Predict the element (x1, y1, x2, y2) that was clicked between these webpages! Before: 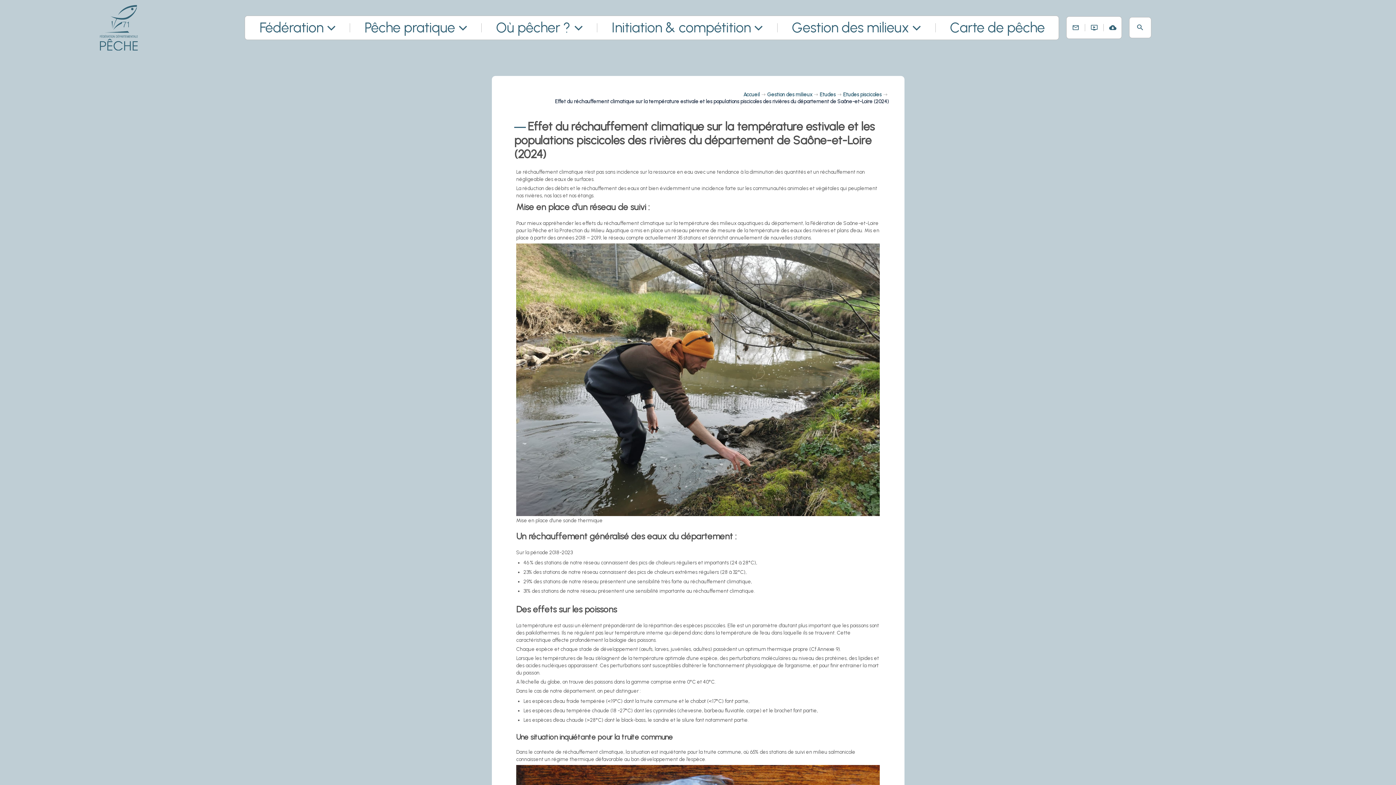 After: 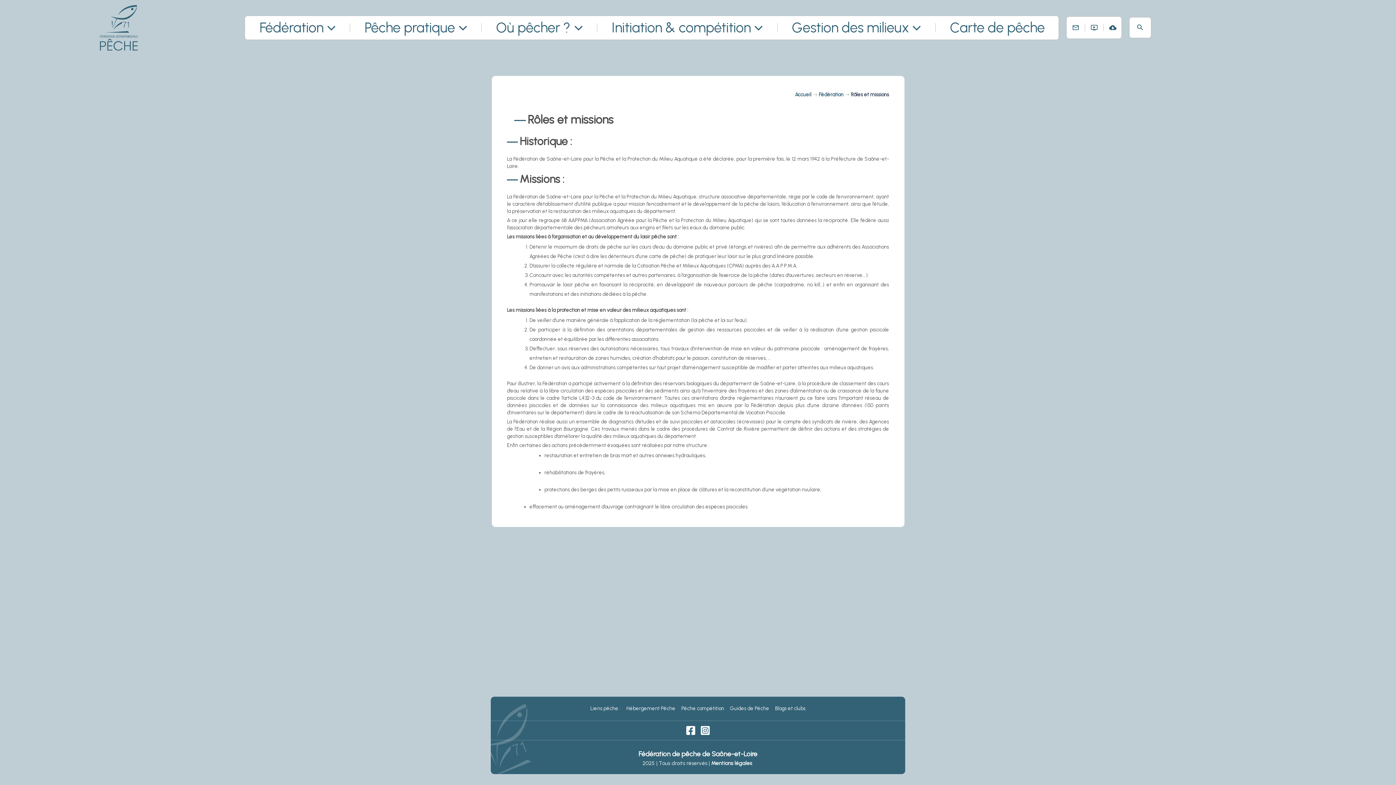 Action: bbox: (245, 23, 349, 32) label: Fédération